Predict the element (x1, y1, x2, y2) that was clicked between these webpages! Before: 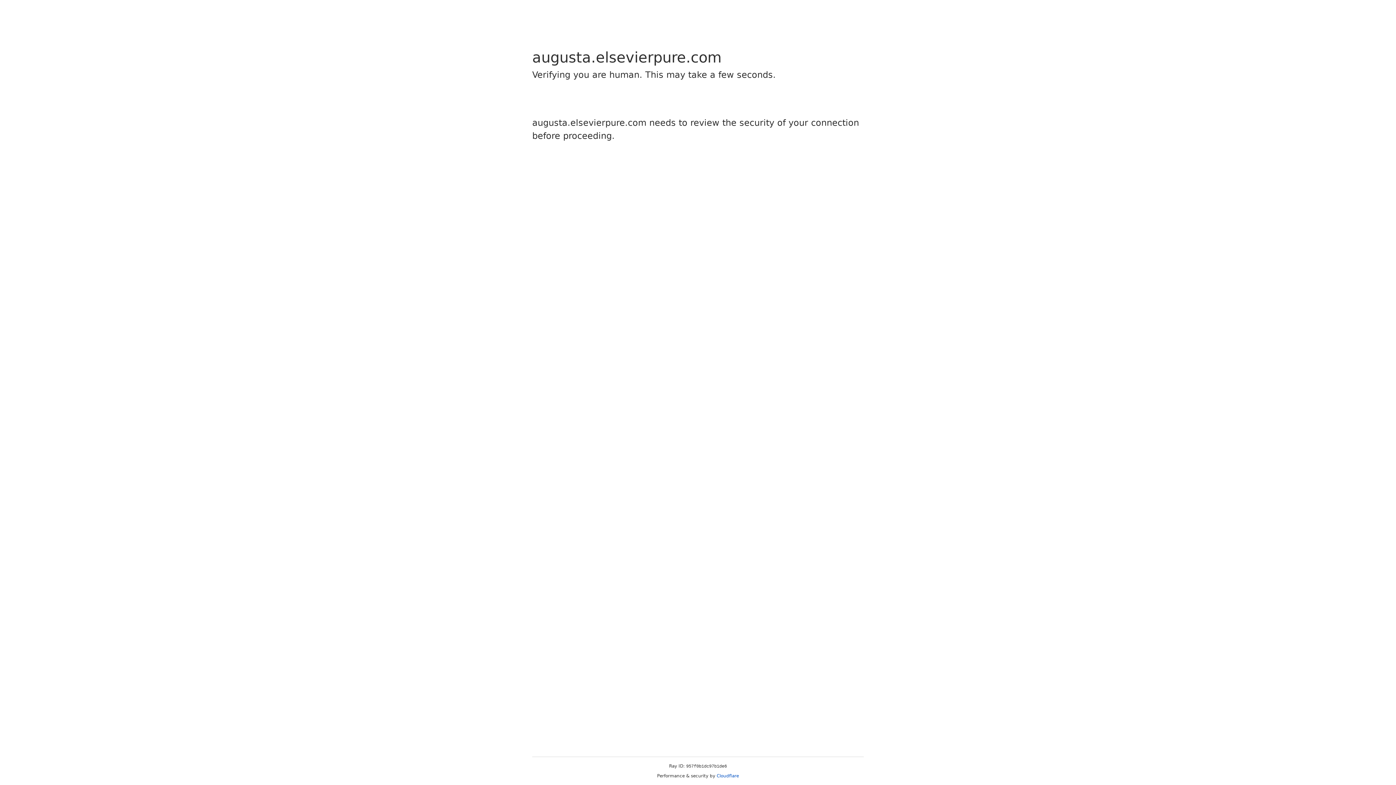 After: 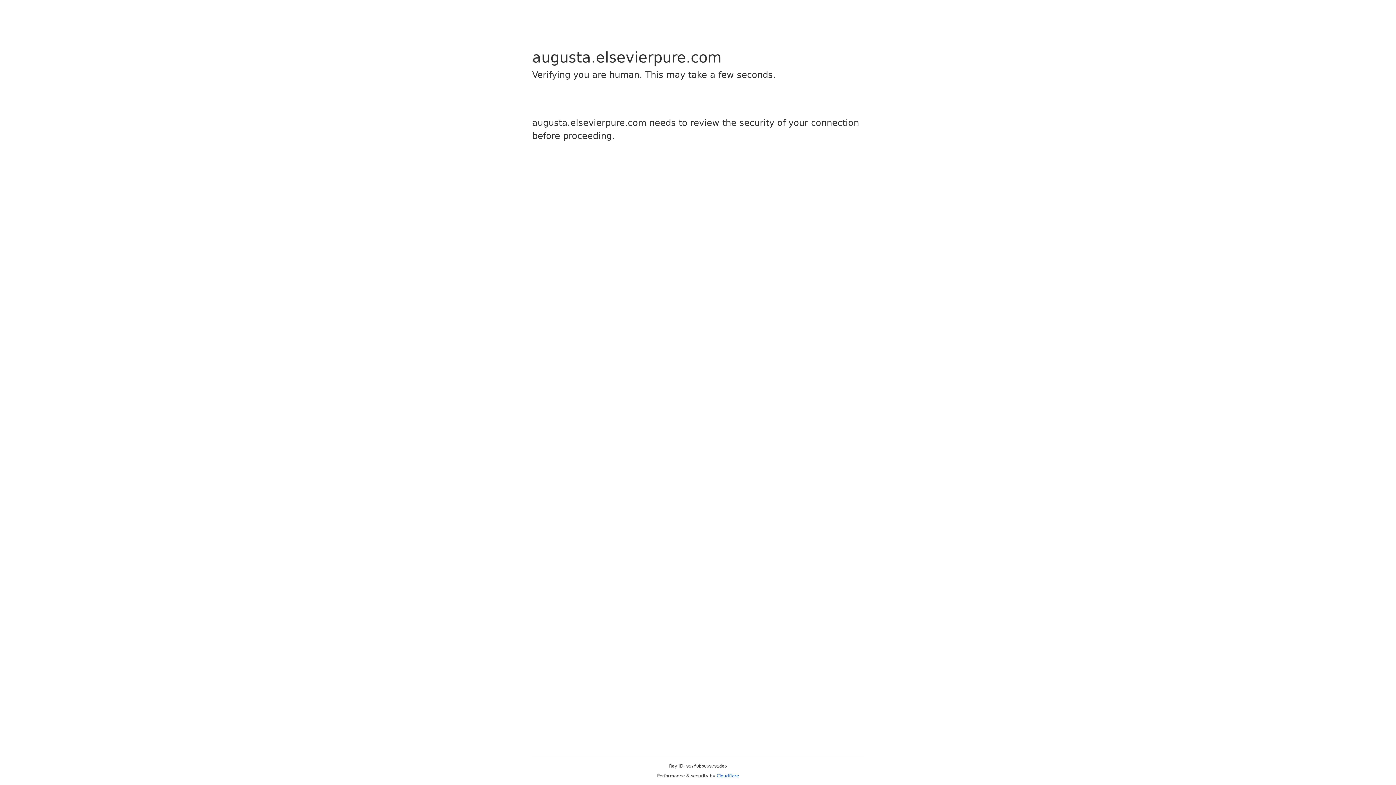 Action: bbox: (716, 773, 739, 778) label: Cloudflare